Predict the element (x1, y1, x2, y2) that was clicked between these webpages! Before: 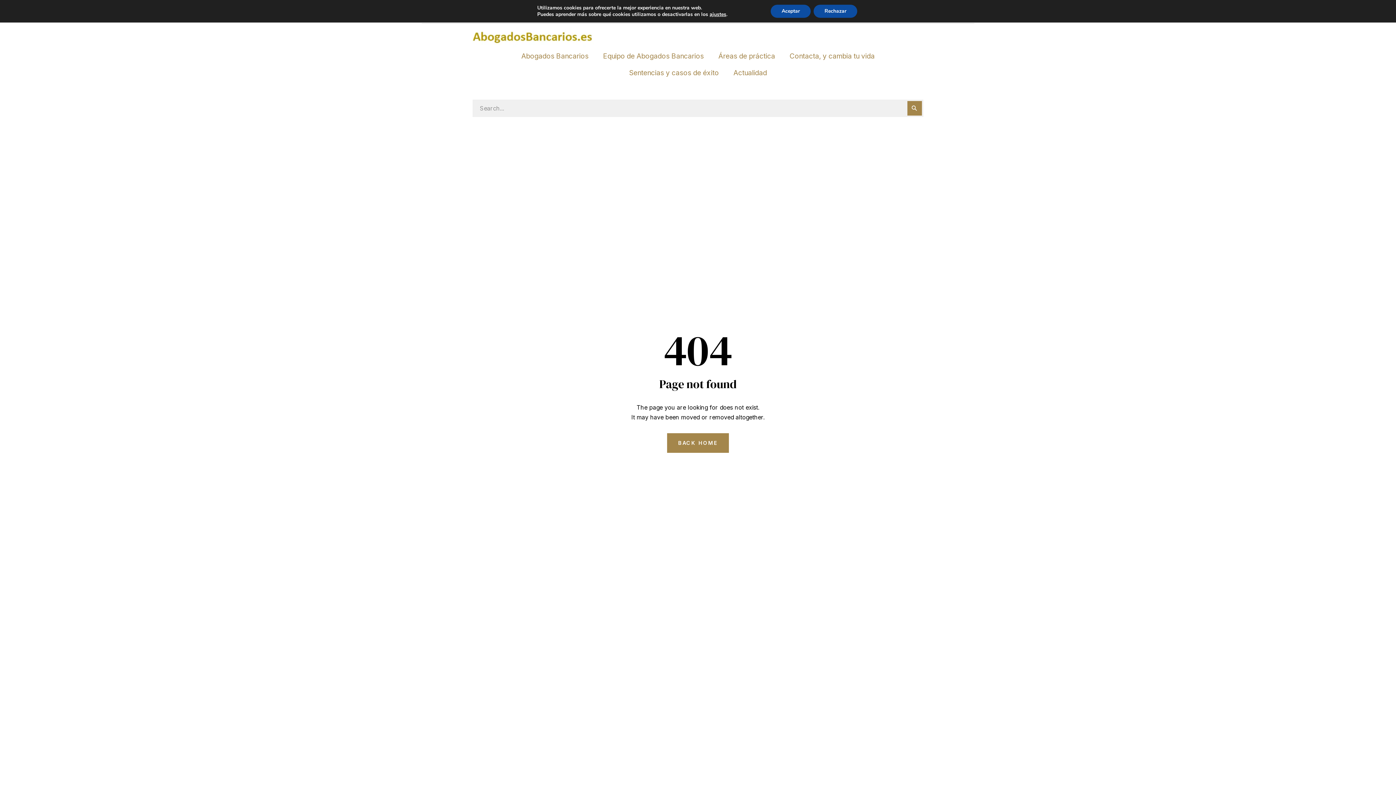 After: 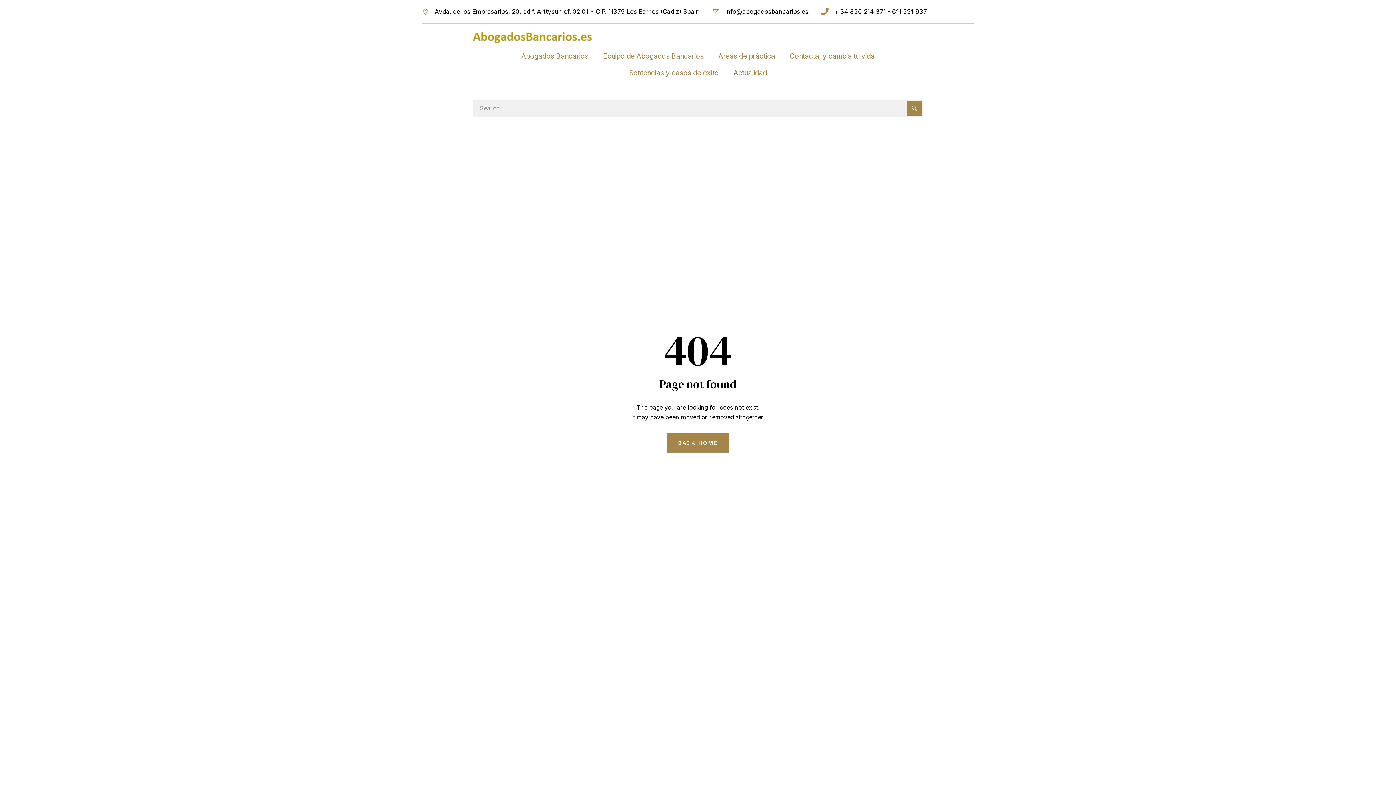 Action: label: Rechazar bbox: (813, 4, 857, 17)